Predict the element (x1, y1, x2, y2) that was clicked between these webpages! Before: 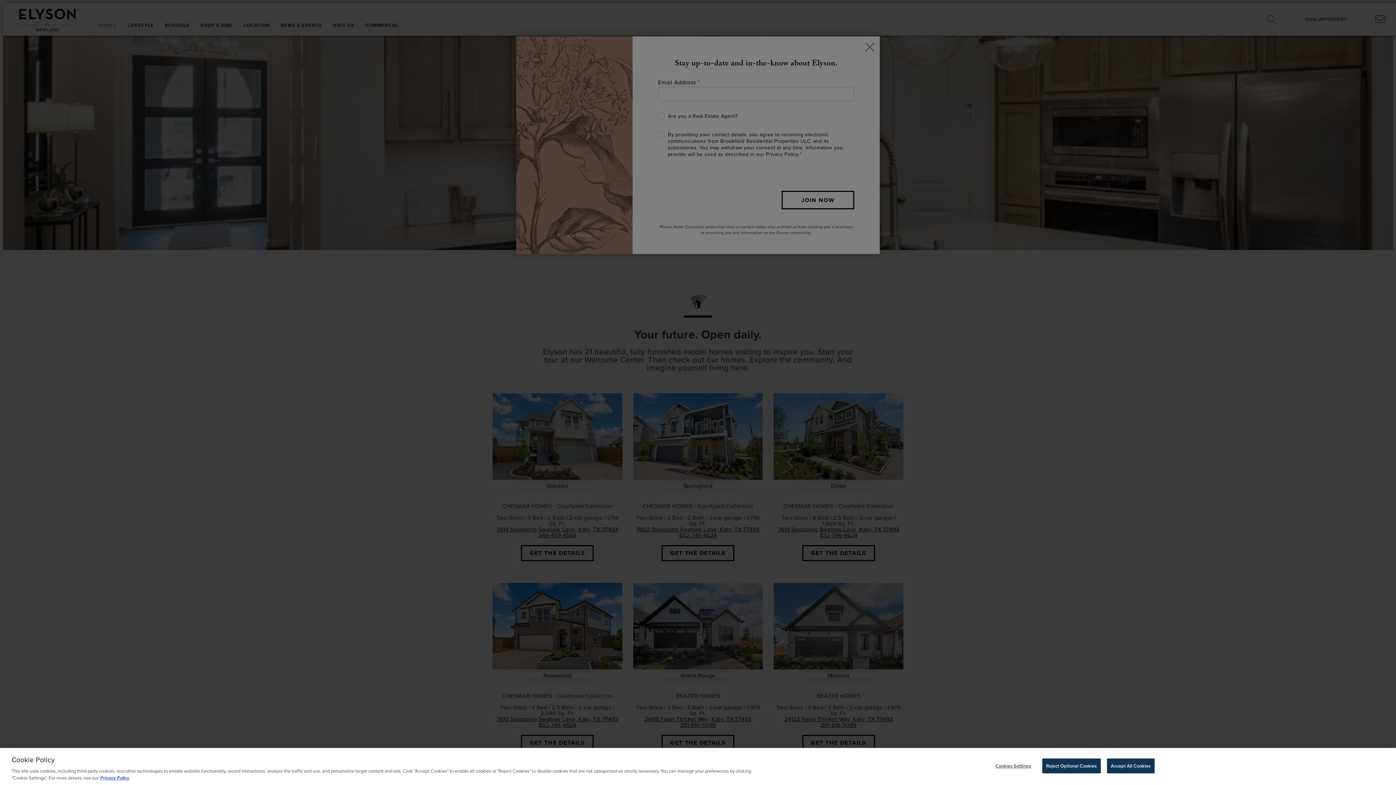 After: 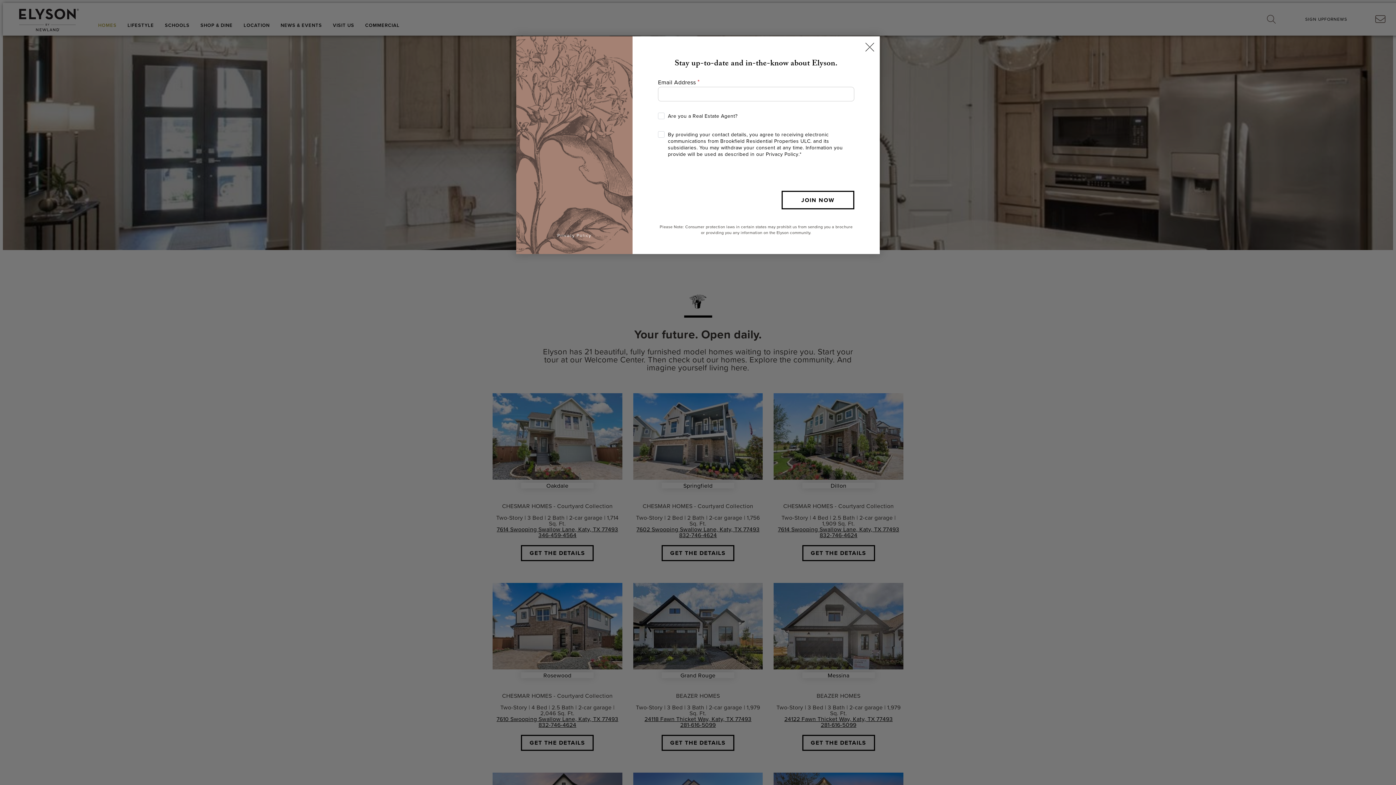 Action: bbox: (1042, 758, 1100, 773) label: Reject Optional Cookies